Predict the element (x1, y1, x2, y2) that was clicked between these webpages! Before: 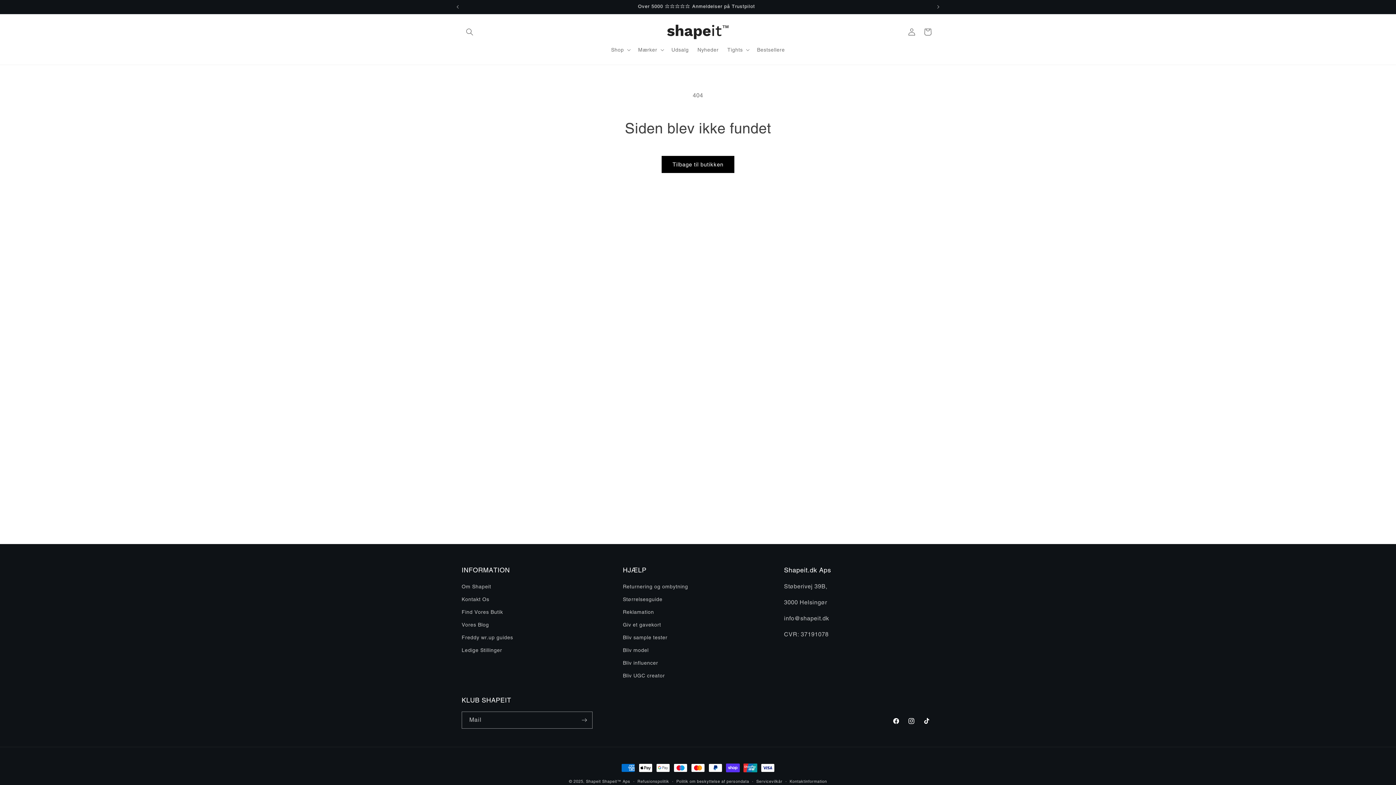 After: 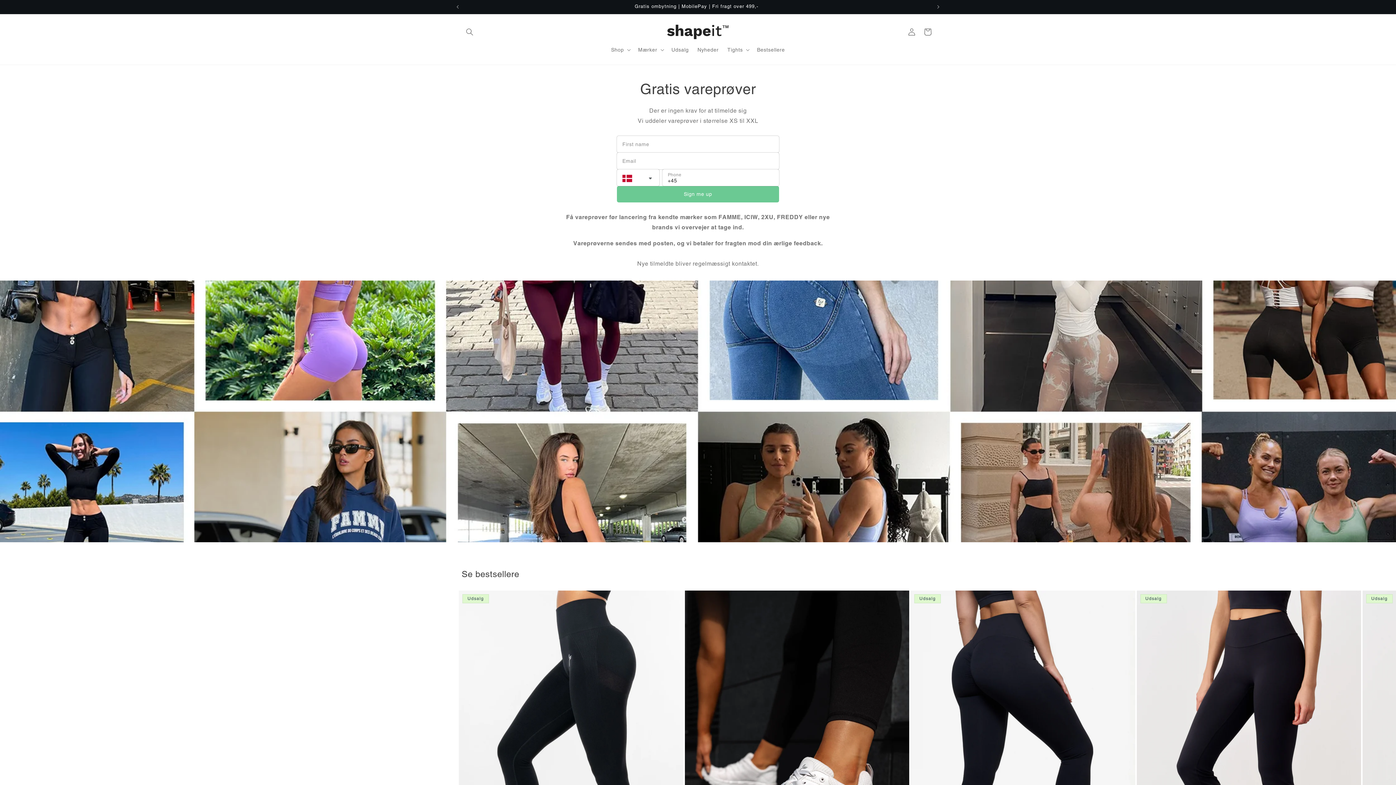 Action: label: Bliv sample tester bbox: (623, 631, 667, 644)